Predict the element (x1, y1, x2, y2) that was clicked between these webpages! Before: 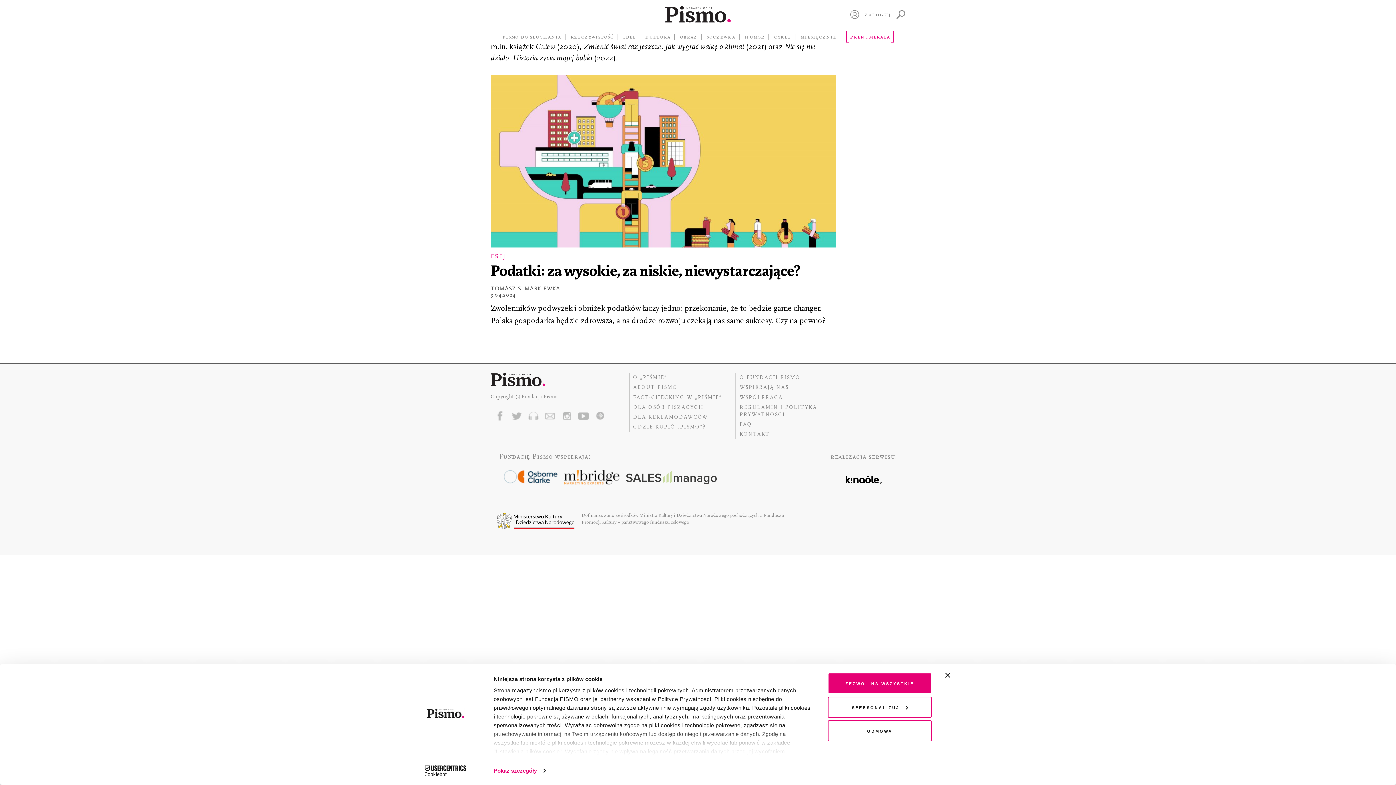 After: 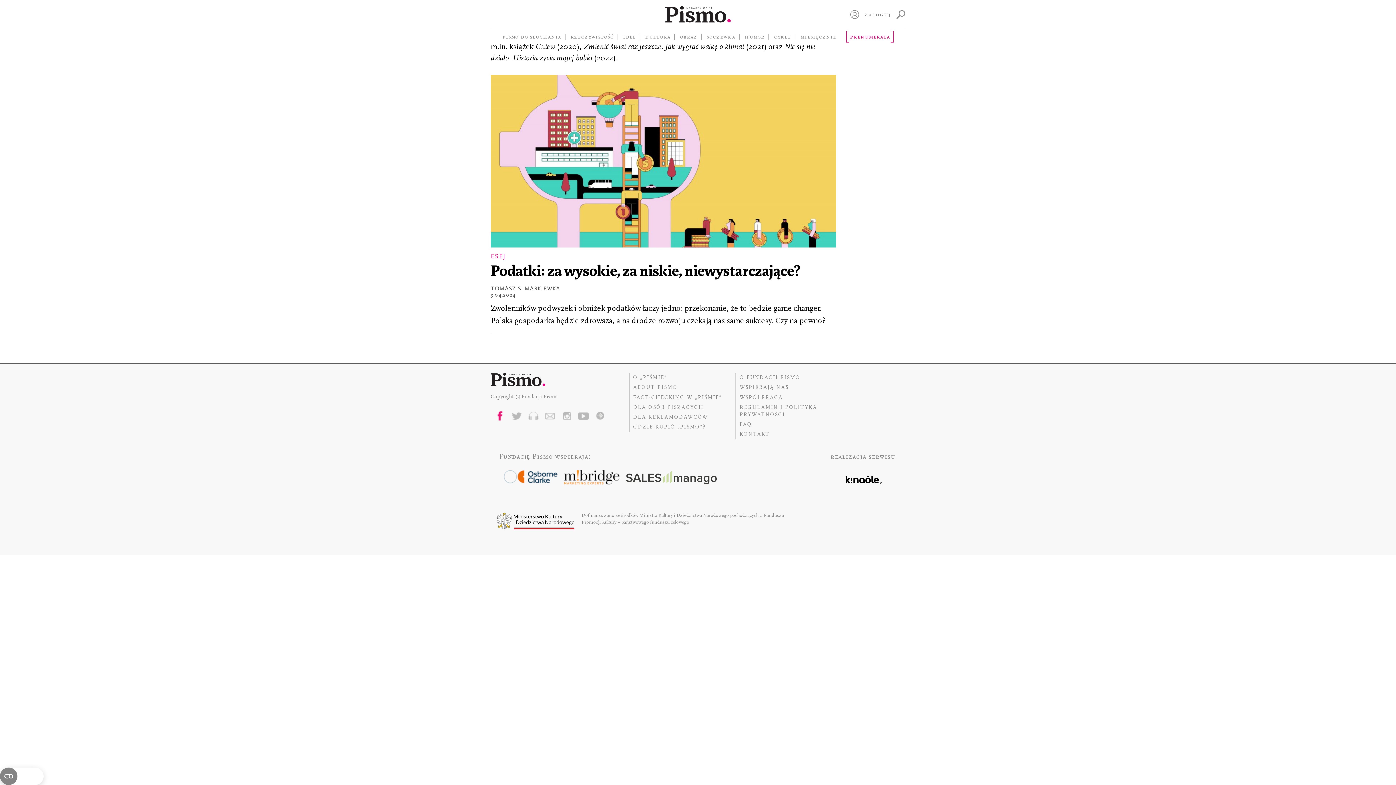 Action: bbox: (490, 406, 507, 424)